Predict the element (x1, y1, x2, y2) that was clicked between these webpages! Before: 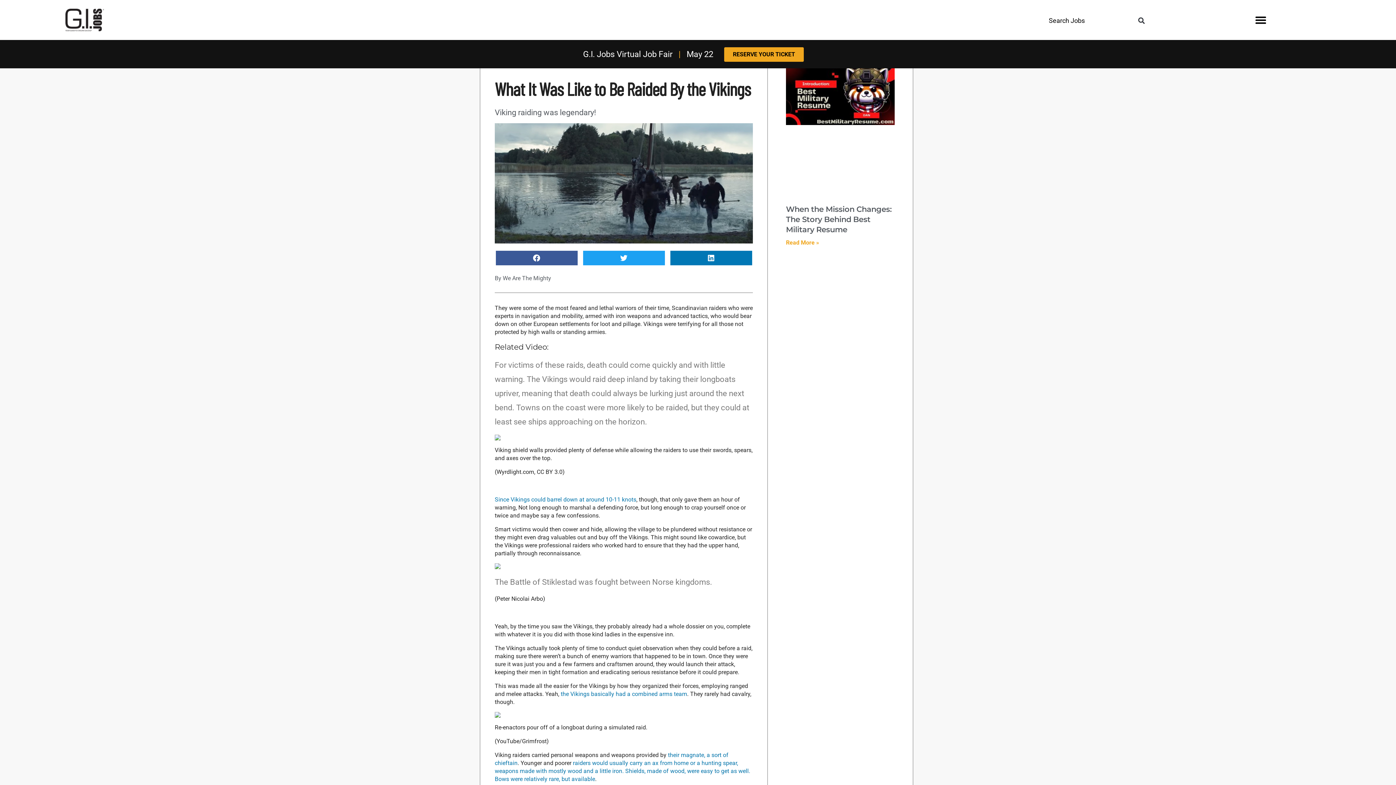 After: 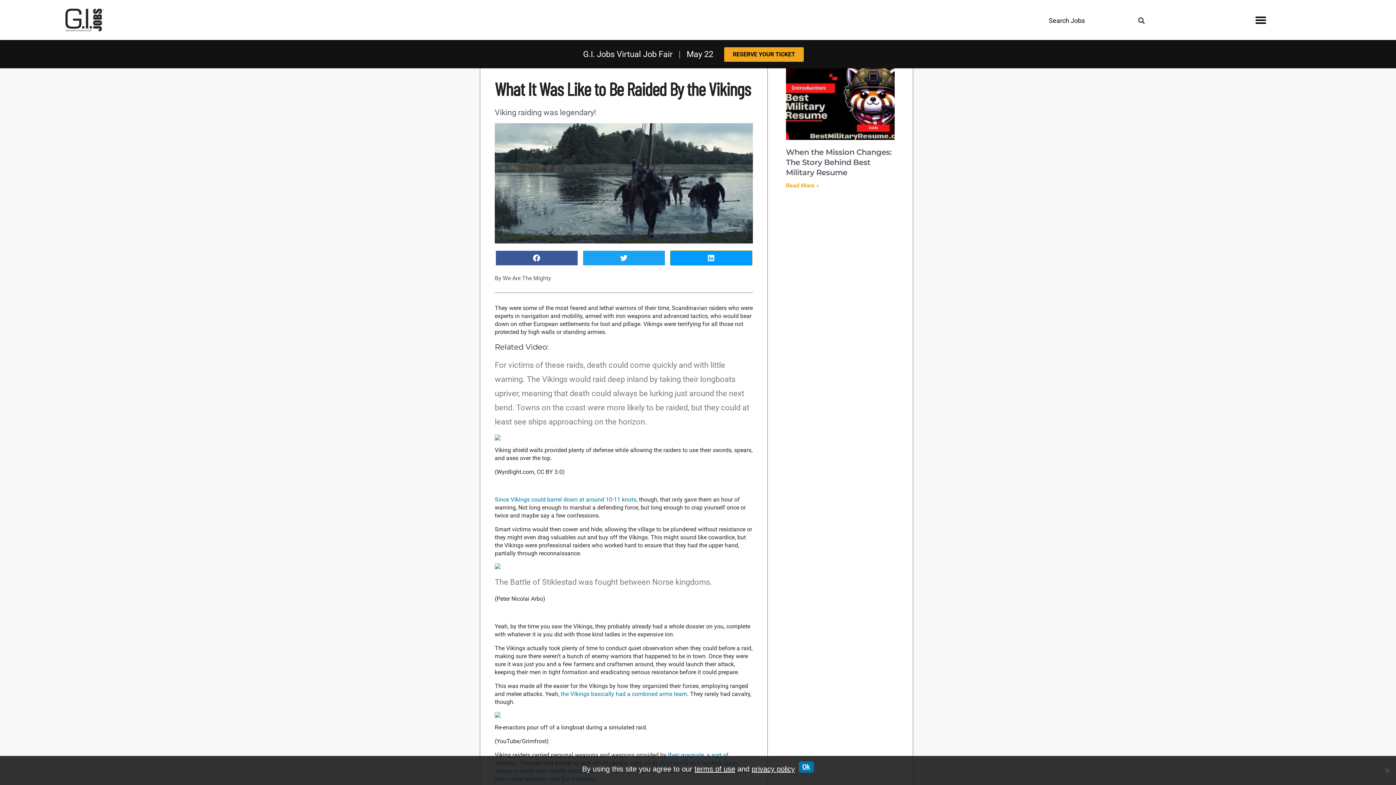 Action: bbox: (670, 250, 752, 265) label: Share on linkedin